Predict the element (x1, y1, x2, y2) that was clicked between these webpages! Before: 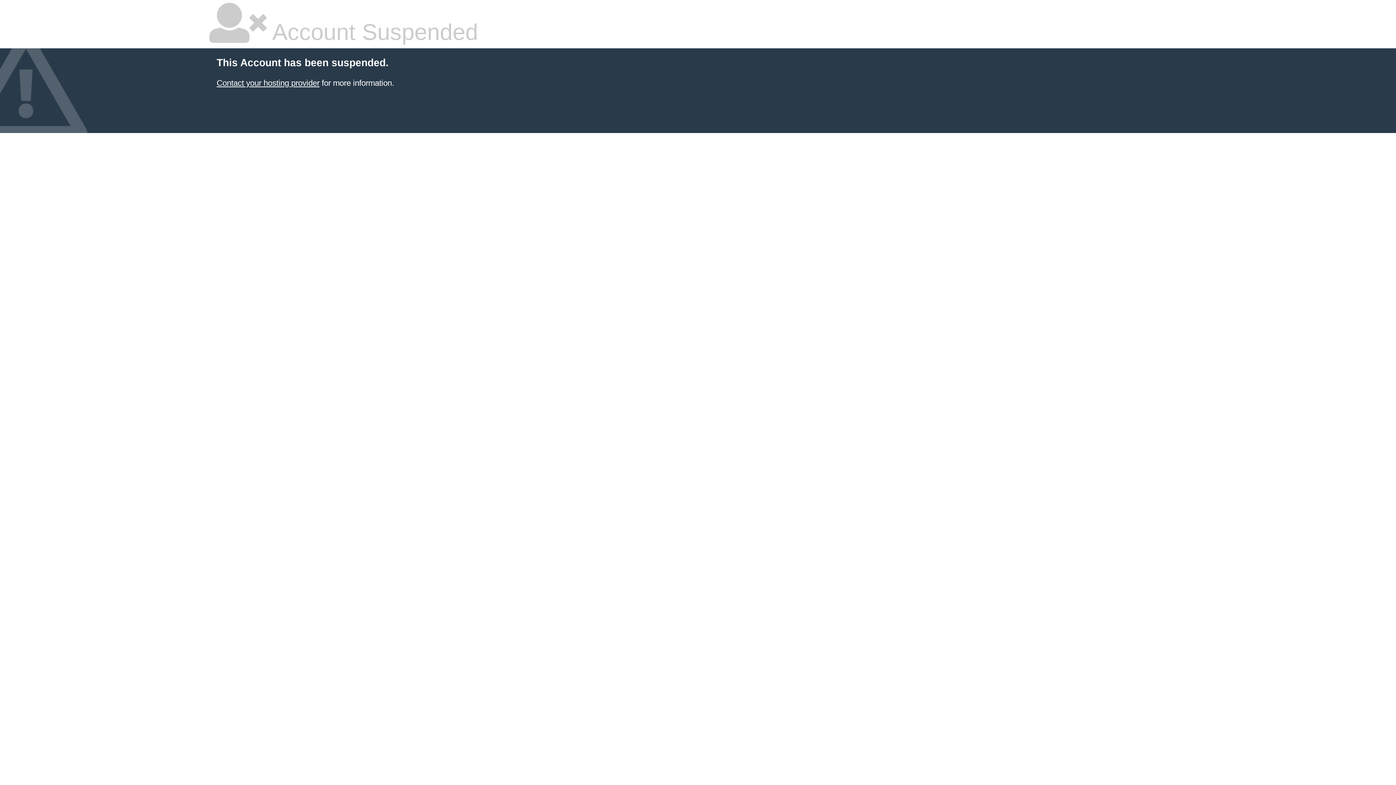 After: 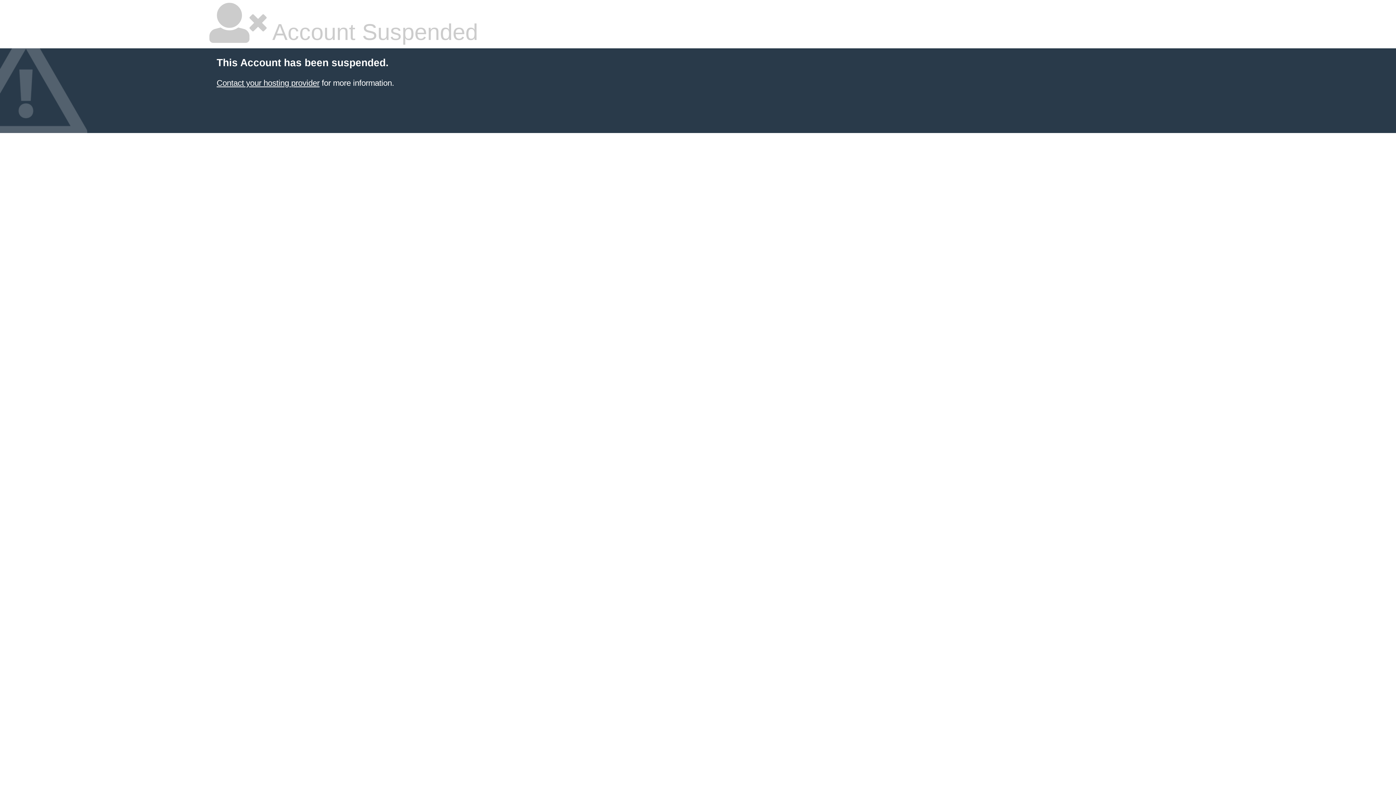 Action: bbox: (216, 78, 319, 87) label: Contact your hosting provider